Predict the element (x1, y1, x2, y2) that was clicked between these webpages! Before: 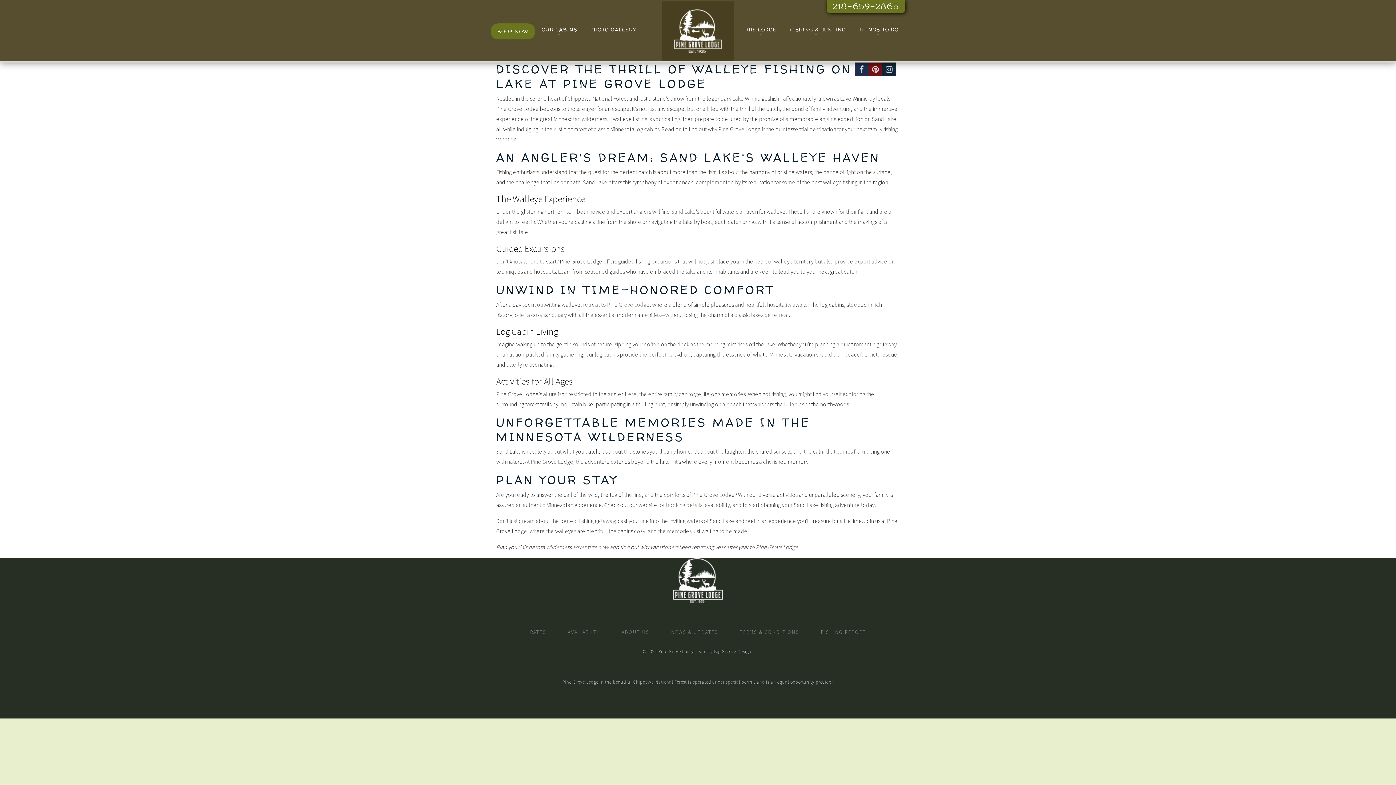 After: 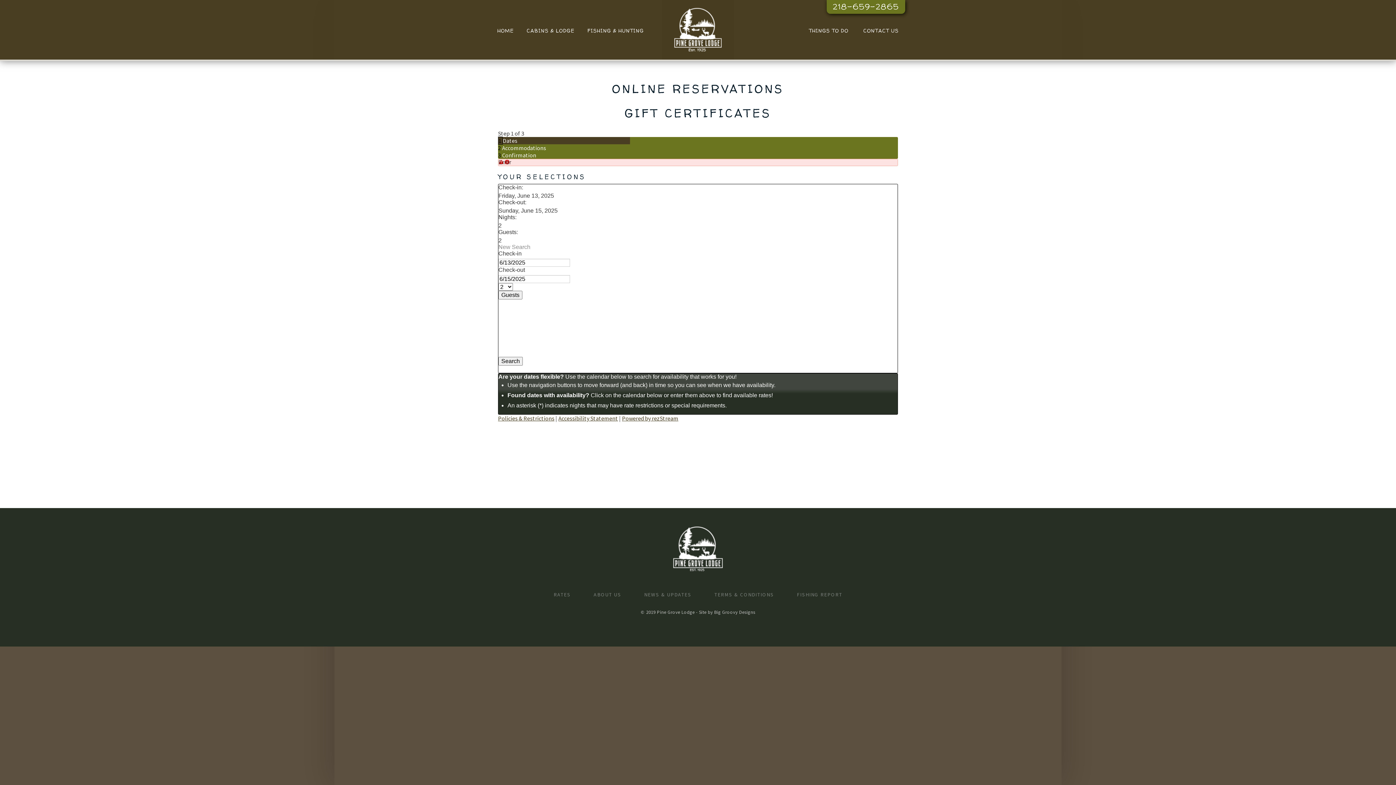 Action: label: BOOK NOW bbox: (490, 23, 535, 39)